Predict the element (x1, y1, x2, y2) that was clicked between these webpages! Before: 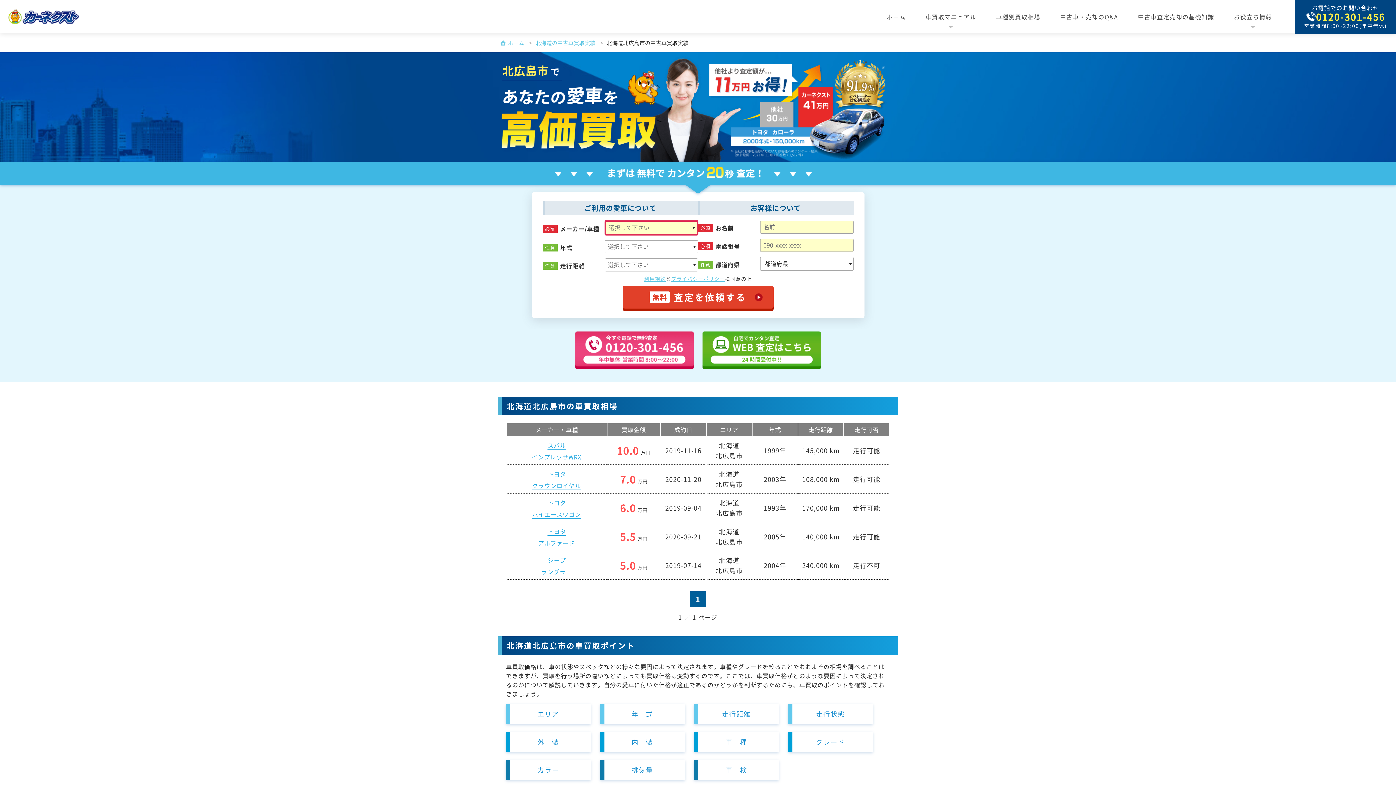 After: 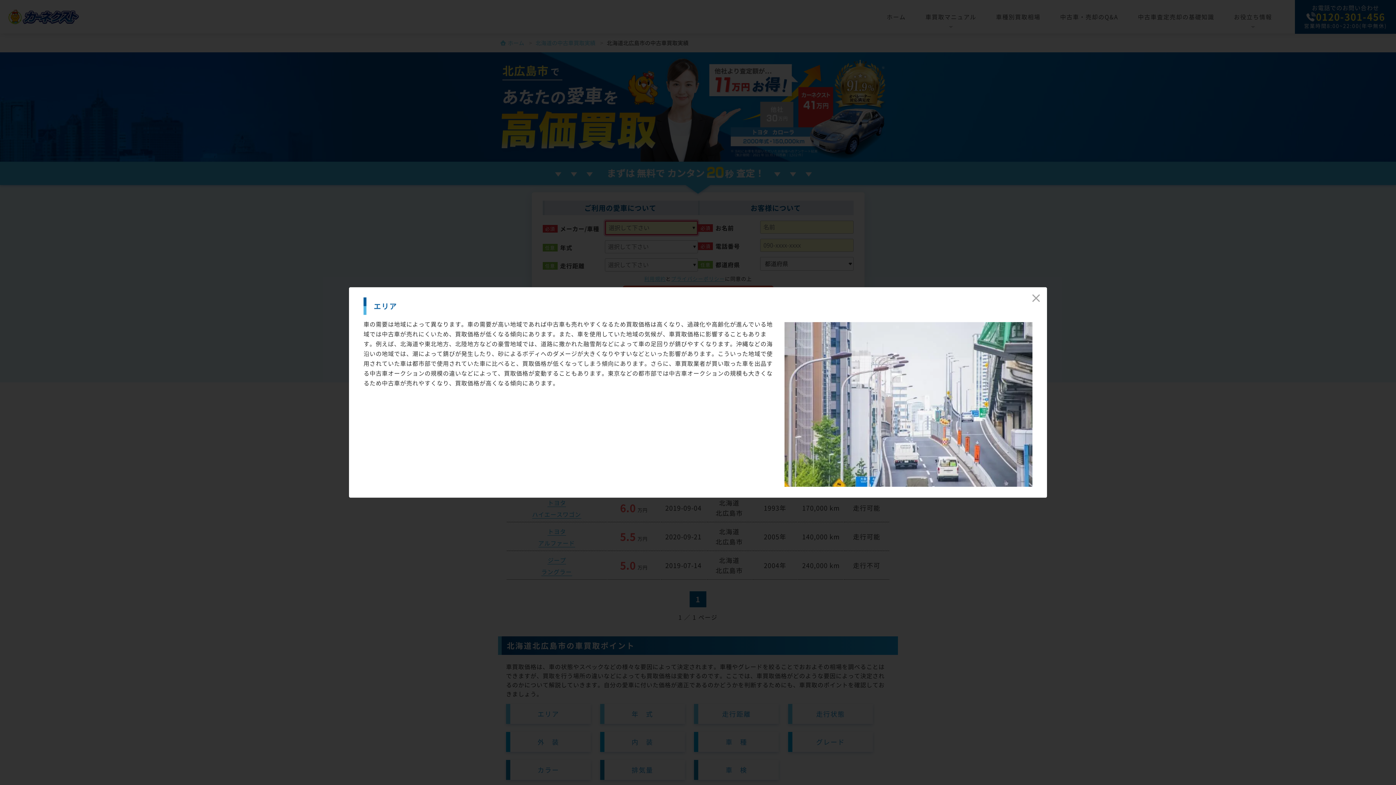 Action: label: エリア bbox: (506, 704, 590, 724)